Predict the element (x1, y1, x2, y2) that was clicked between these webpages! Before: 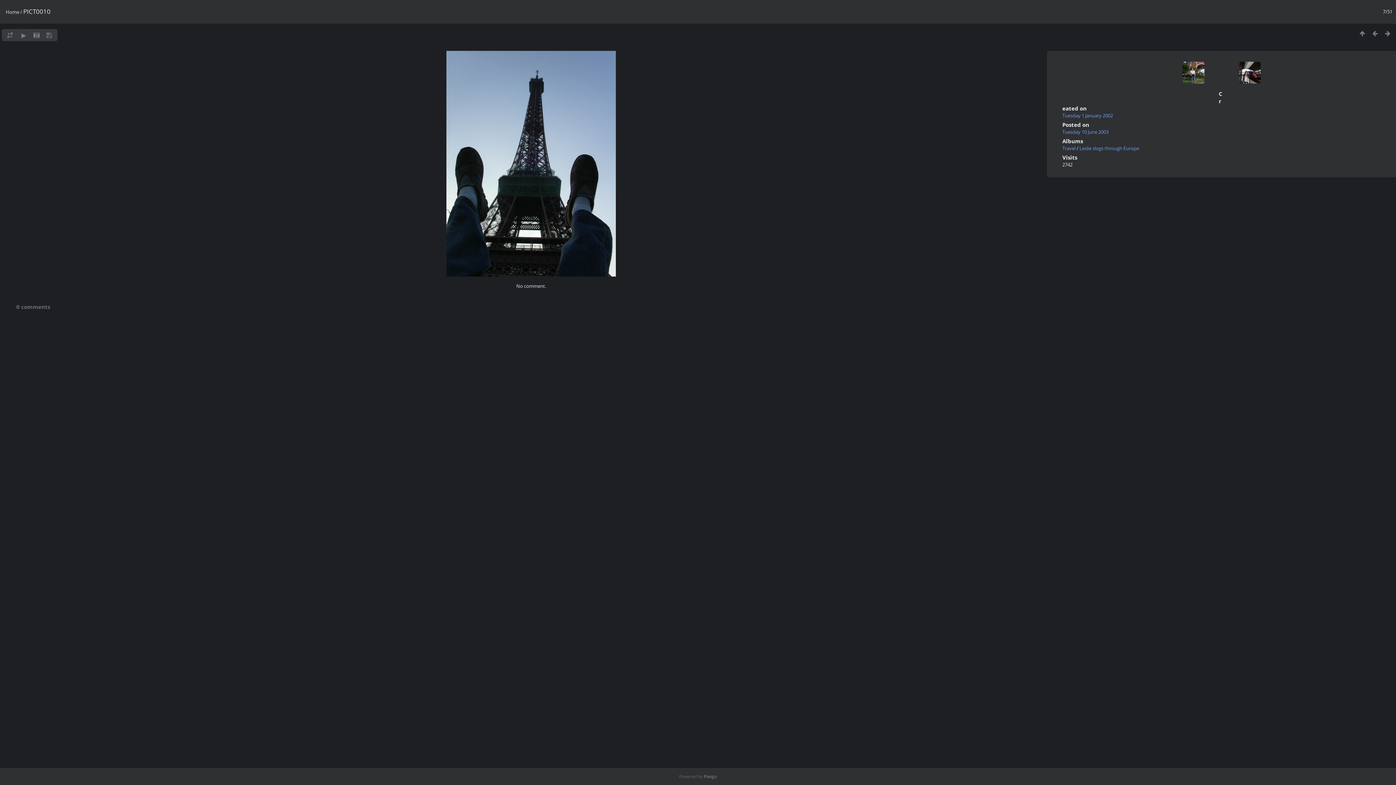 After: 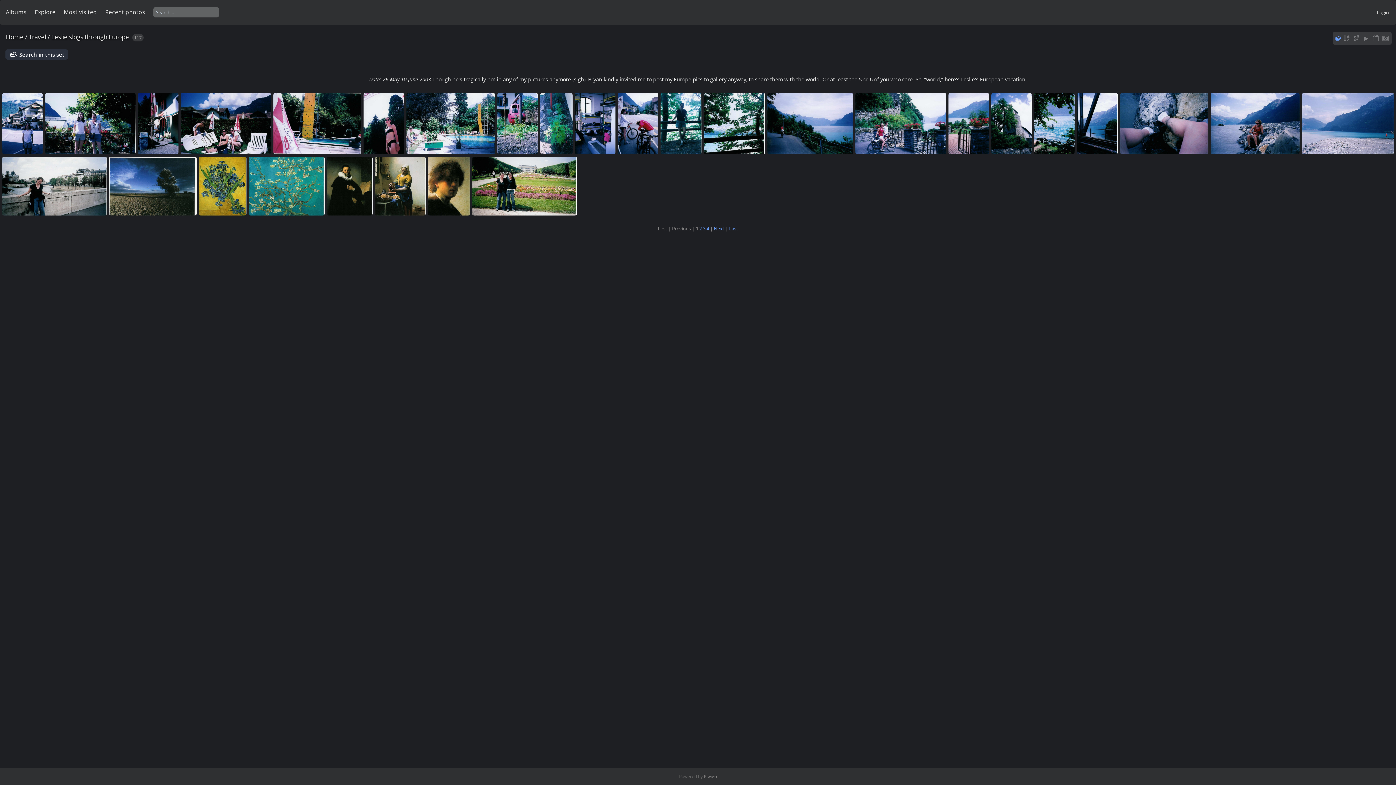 Action: bbox: (1079, 145, 1139, 151) label: Leslie slogs through Europe